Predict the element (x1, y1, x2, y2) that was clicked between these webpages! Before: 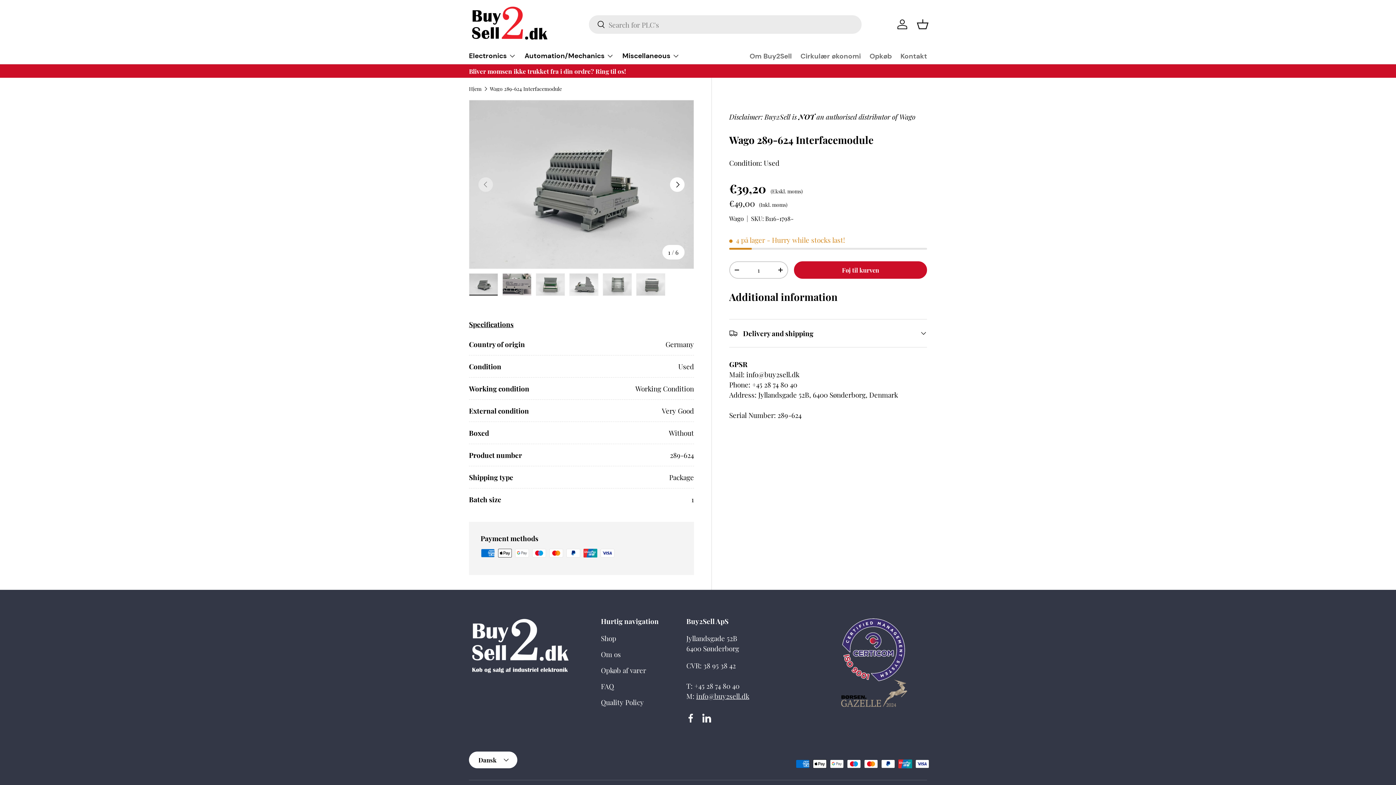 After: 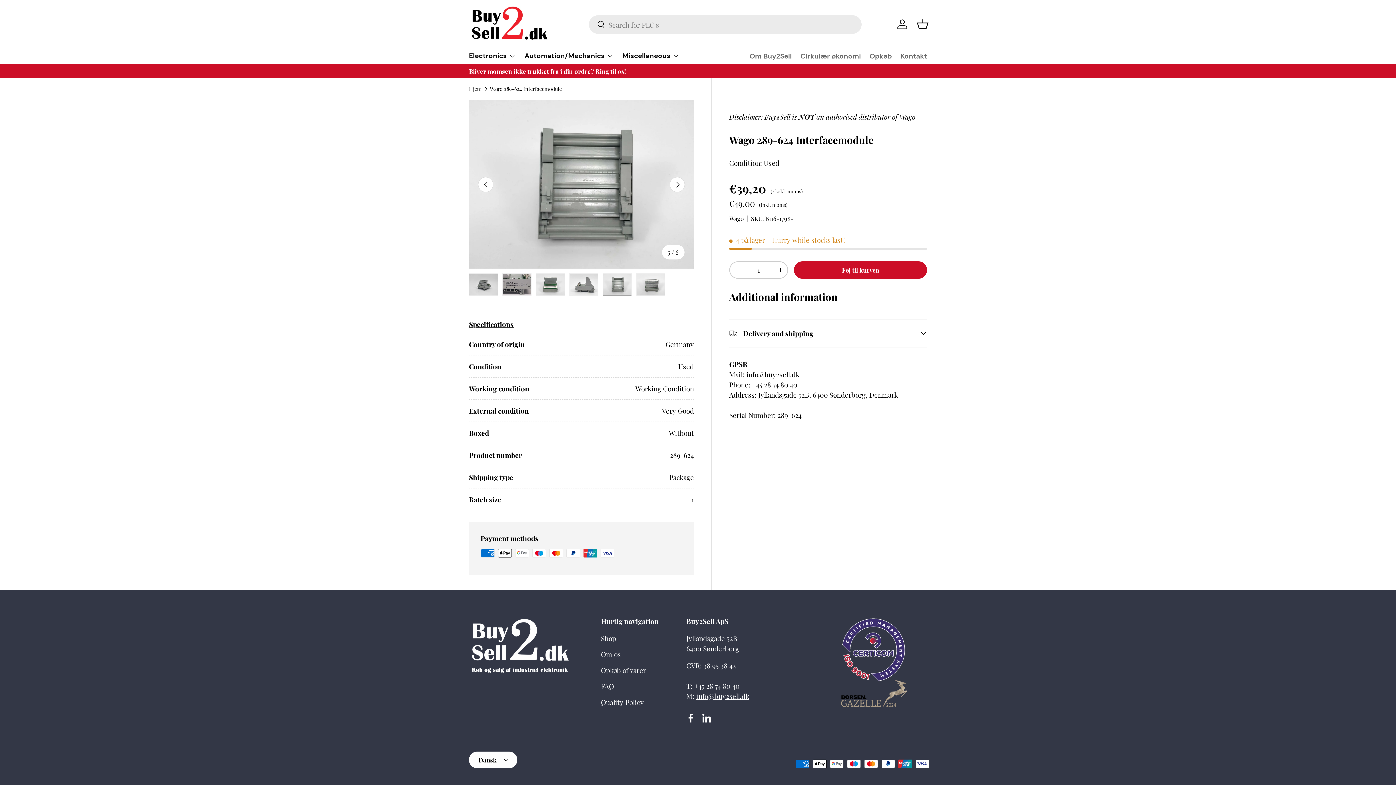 Action: label: Indlæs billede 5 i gallerivisning bbox: (602, 273, 632, 296)